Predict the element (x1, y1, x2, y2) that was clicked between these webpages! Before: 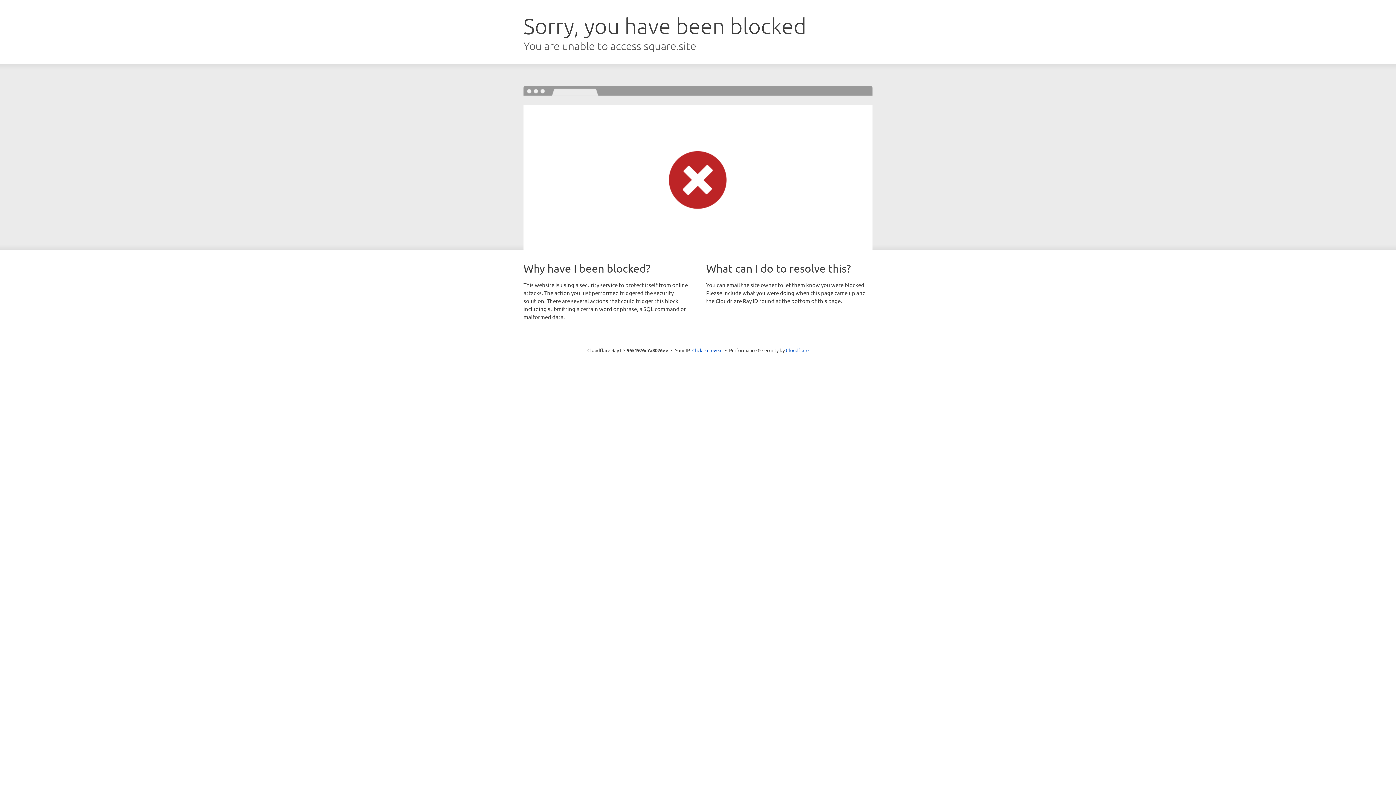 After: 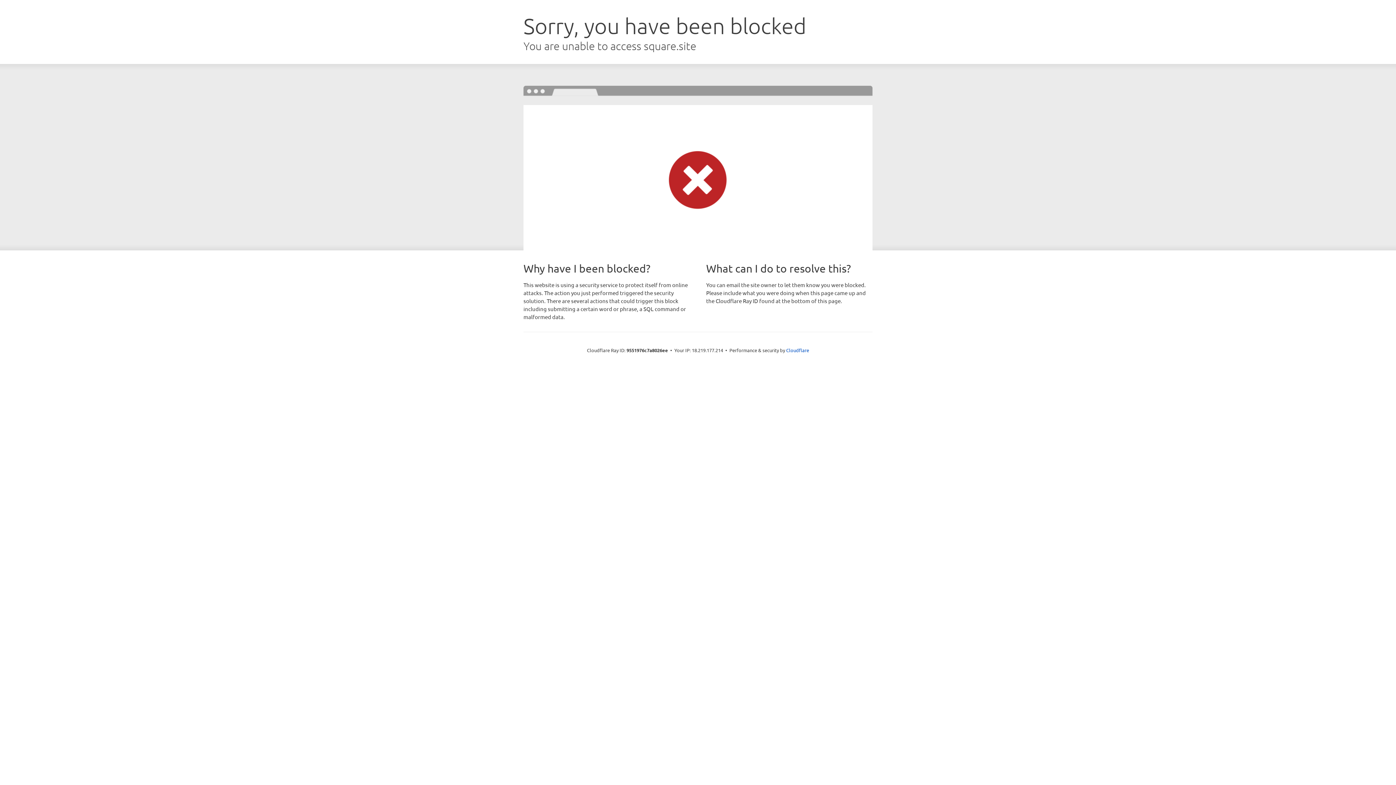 Action: bbox: (692, 346, 722, 353) label: Click to reveal